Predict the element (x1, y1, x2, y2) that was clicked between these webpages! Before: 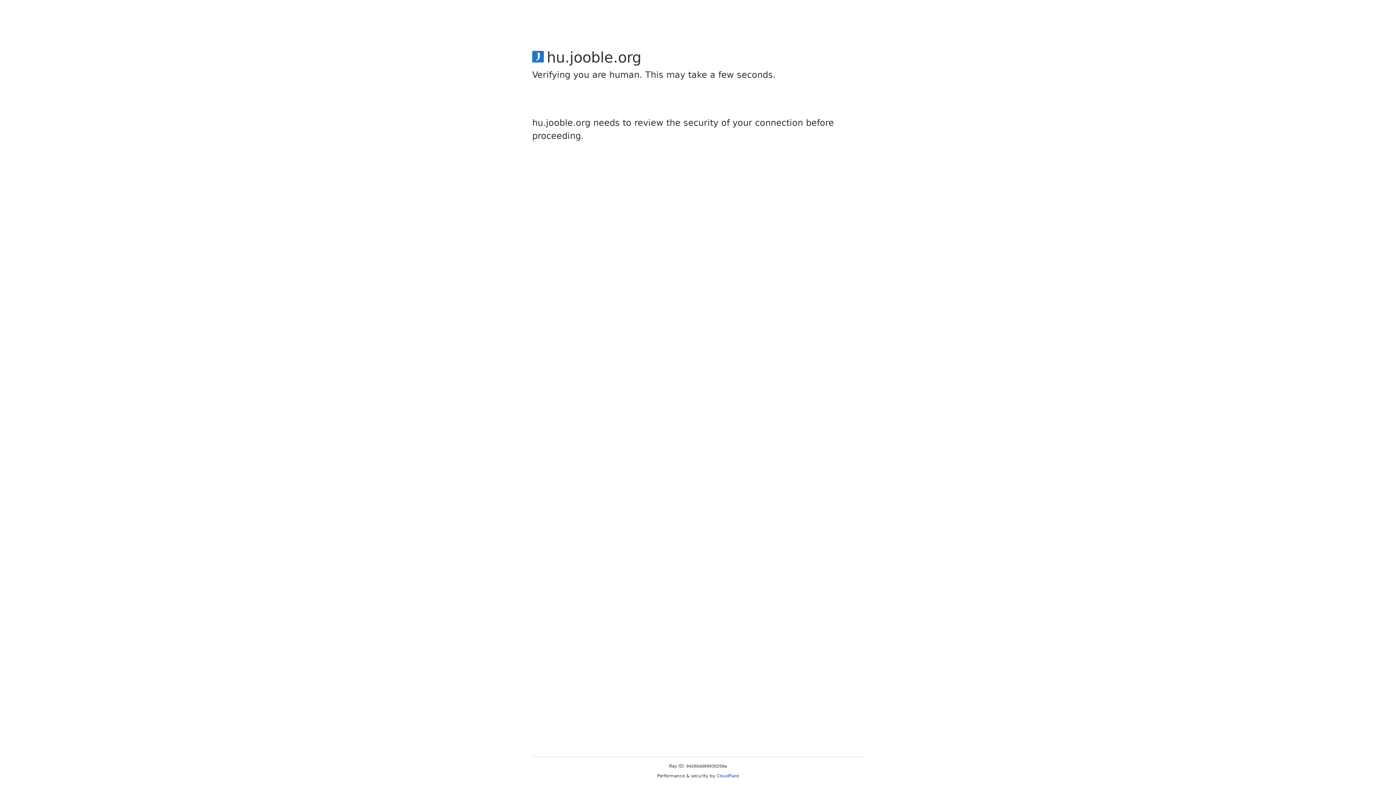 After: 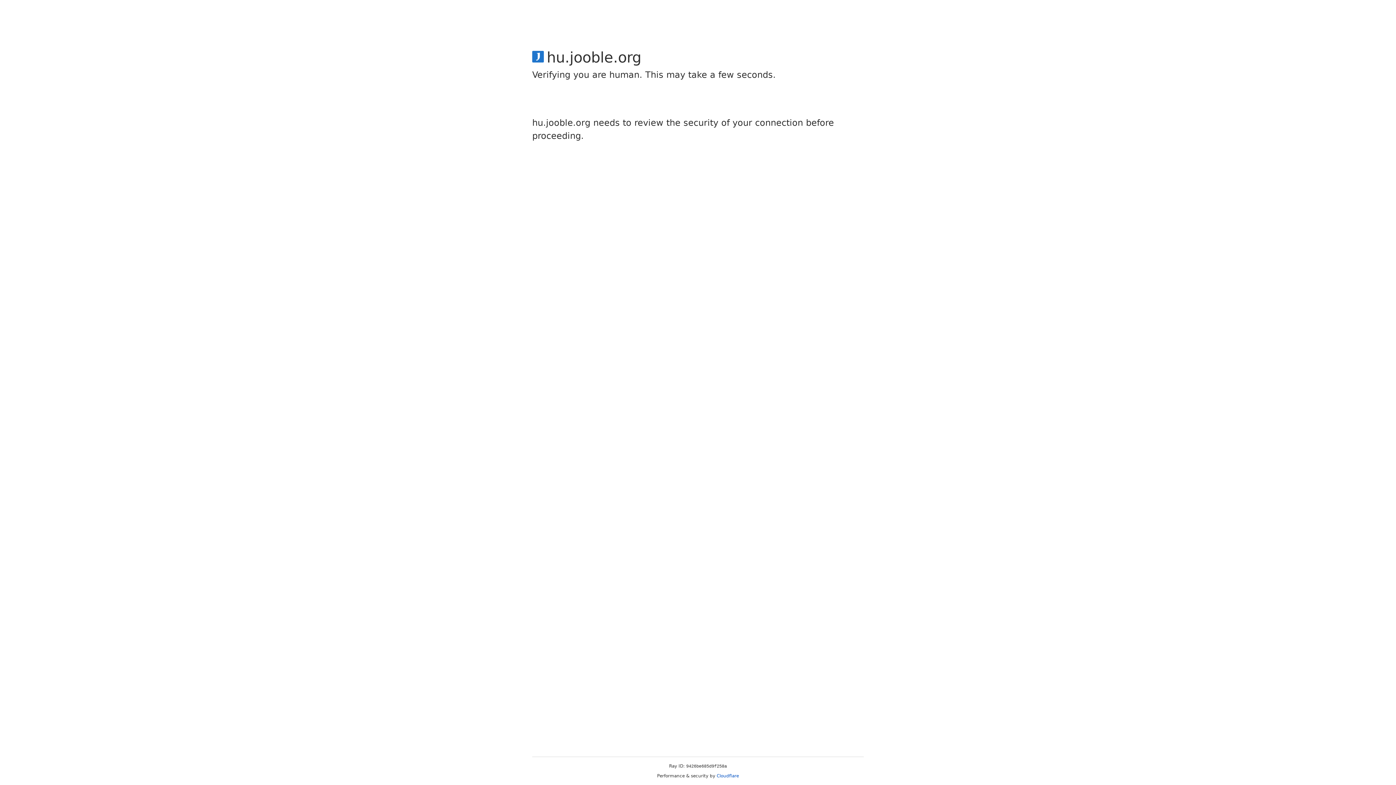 Action: bbox: (716, 773, 739, 778) label: Cloudflare